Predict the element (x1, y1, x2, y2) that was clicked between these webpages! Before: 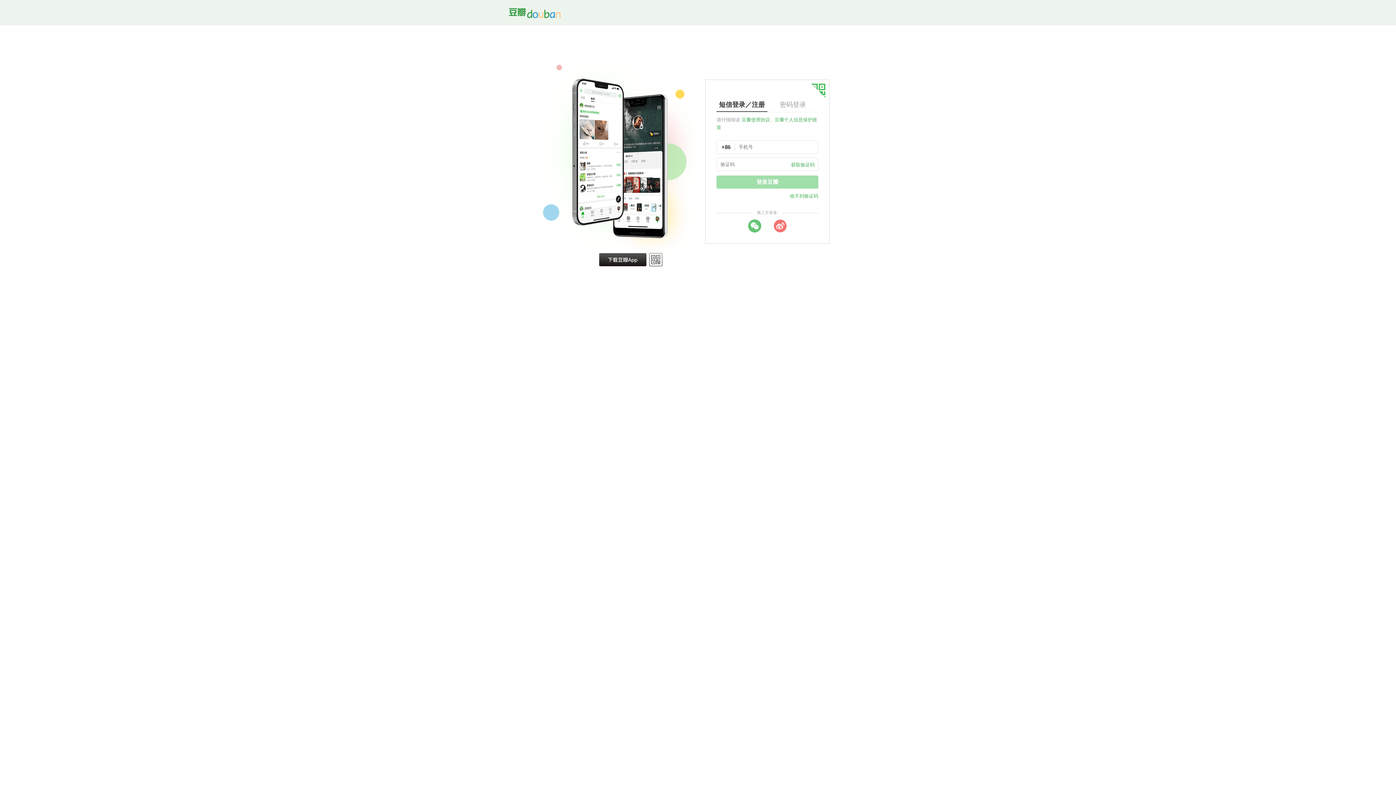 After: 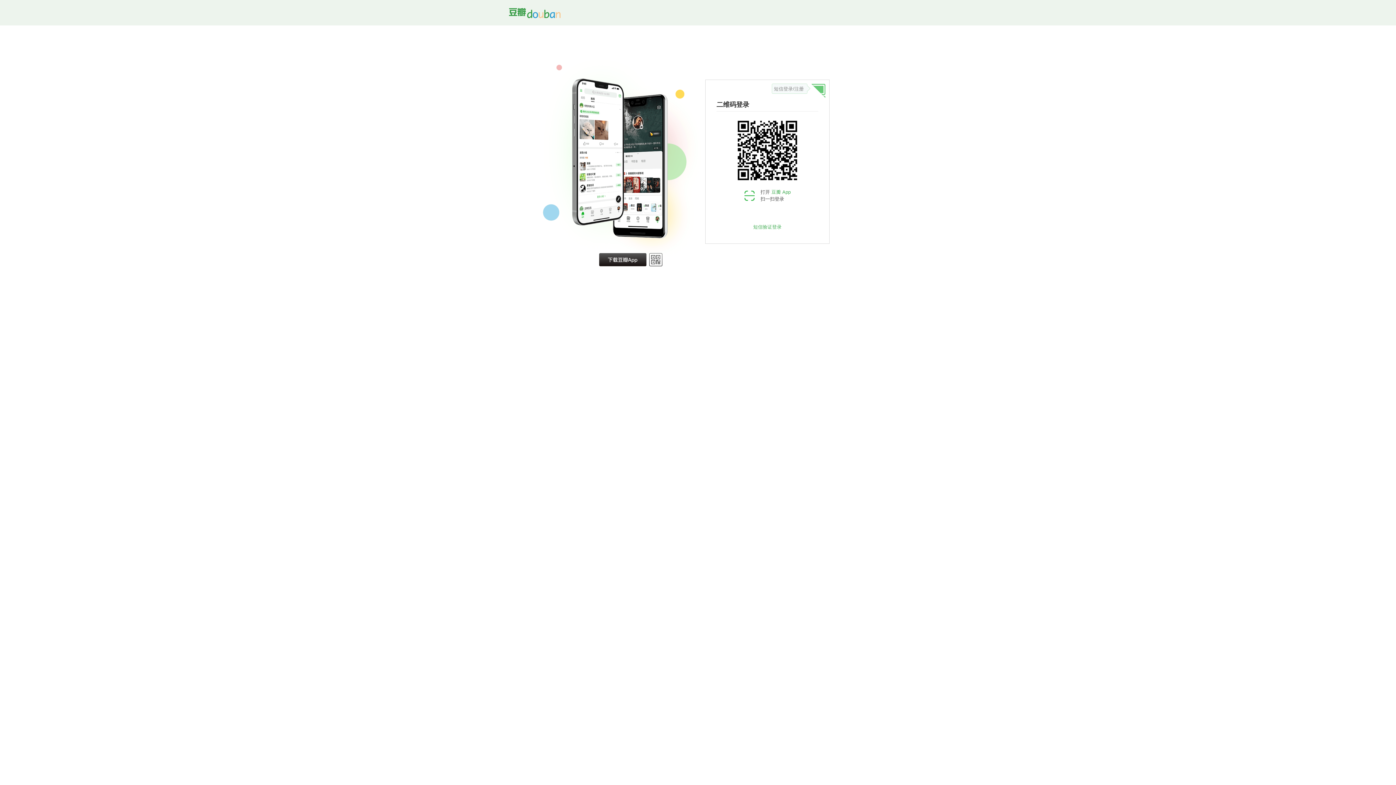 Action: bbox: (811, 83, 825, 98)